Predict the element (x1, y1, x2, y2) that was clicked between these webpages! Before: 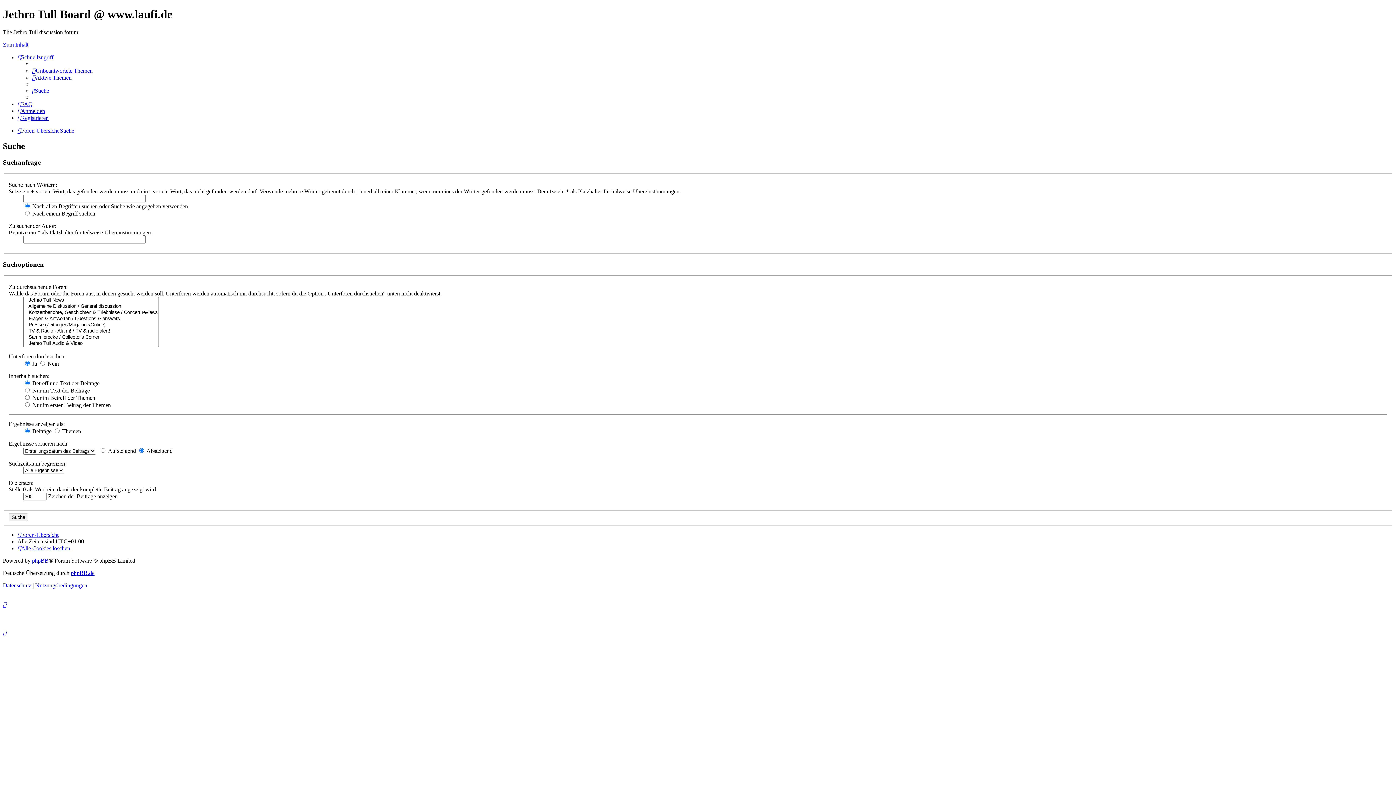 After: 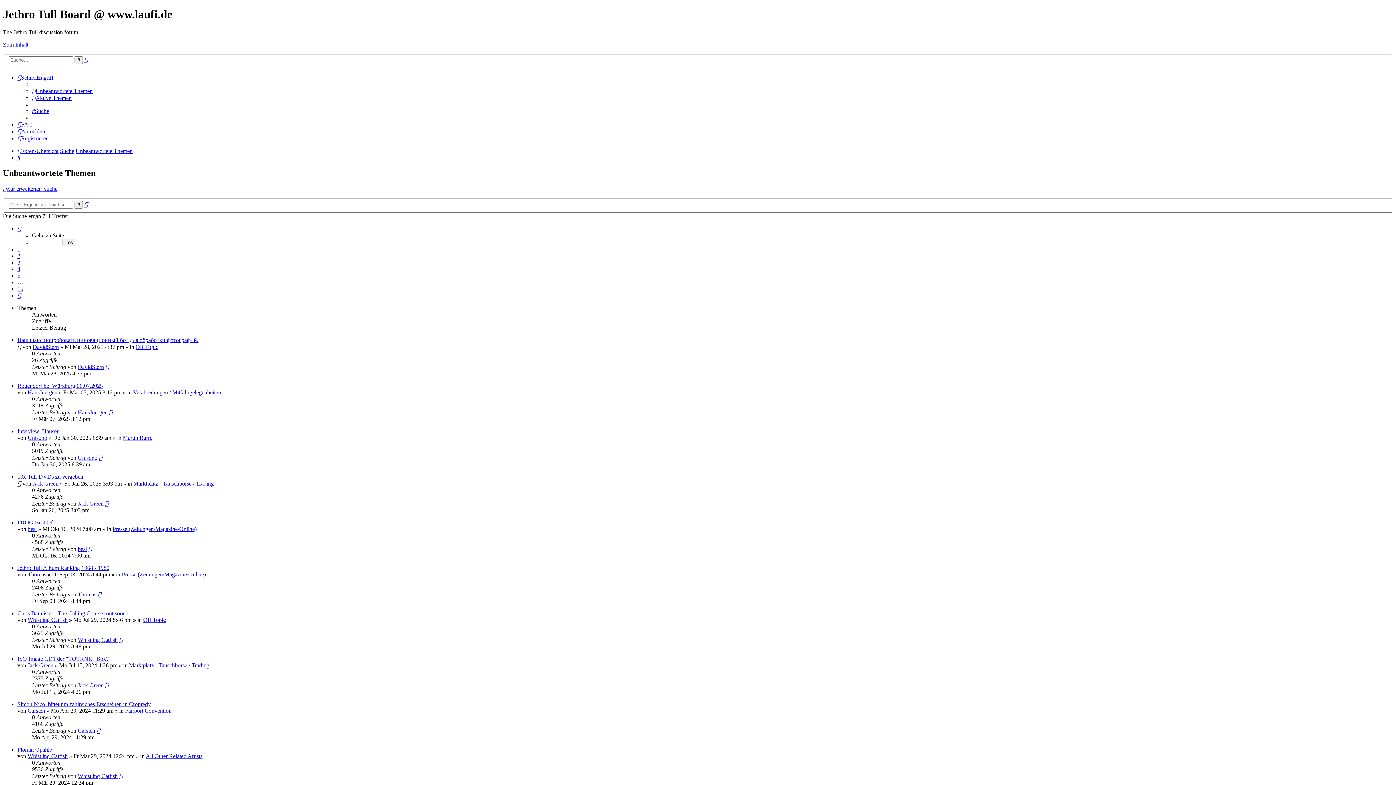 Action: bbox: (32, 67, 92, 73) label: Unbeantwortete Themen